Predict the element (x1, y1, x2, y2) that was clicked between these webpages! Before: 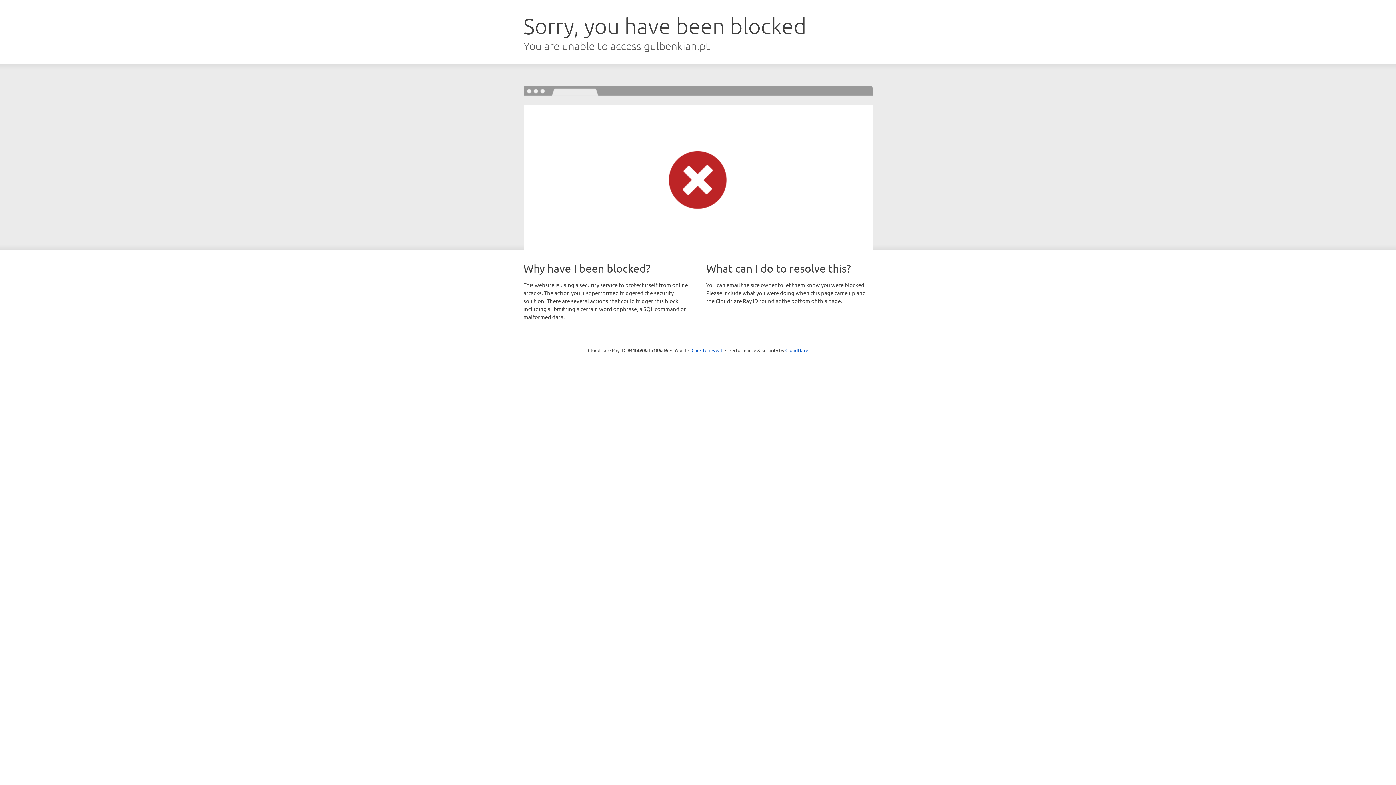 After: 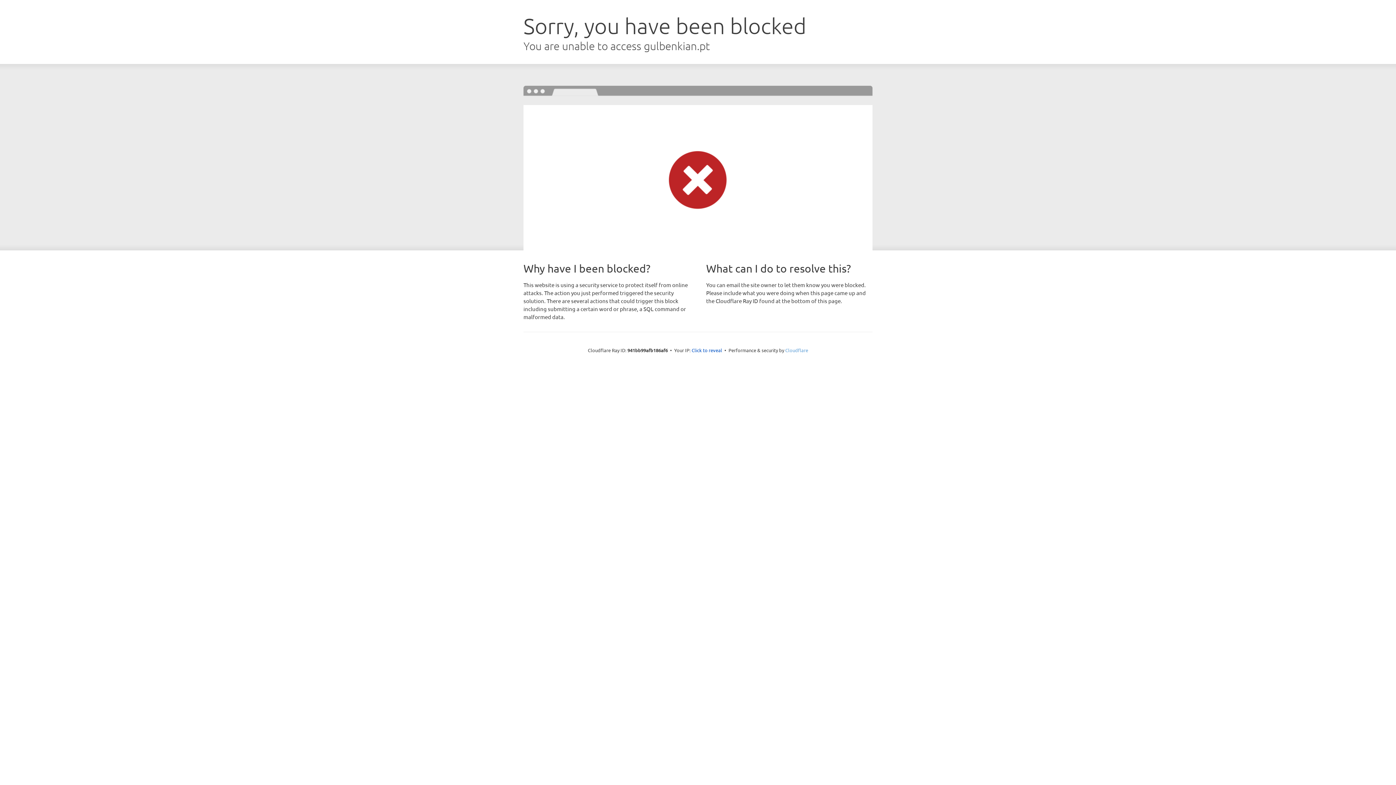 Action: bbox: (785, 347, 808, 353) label: Cloudflare